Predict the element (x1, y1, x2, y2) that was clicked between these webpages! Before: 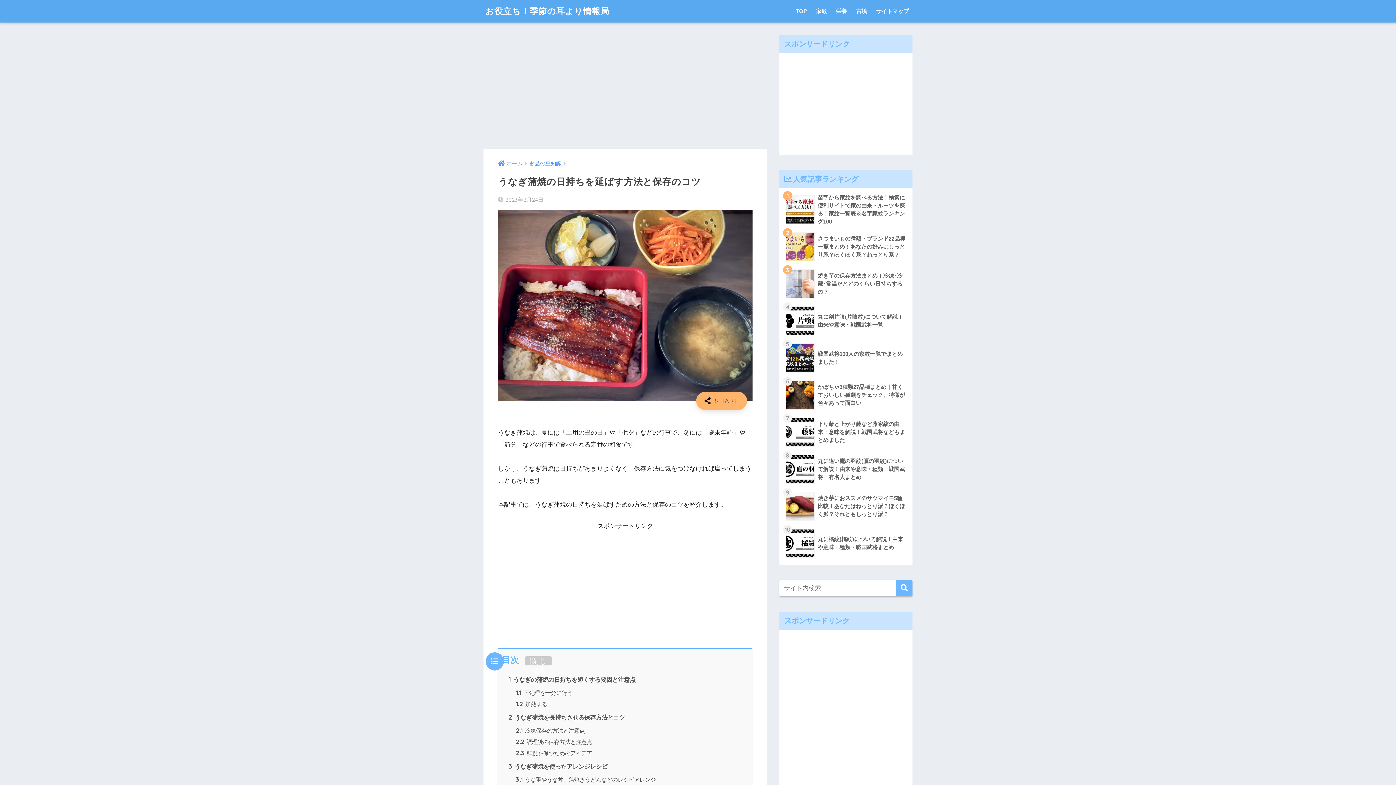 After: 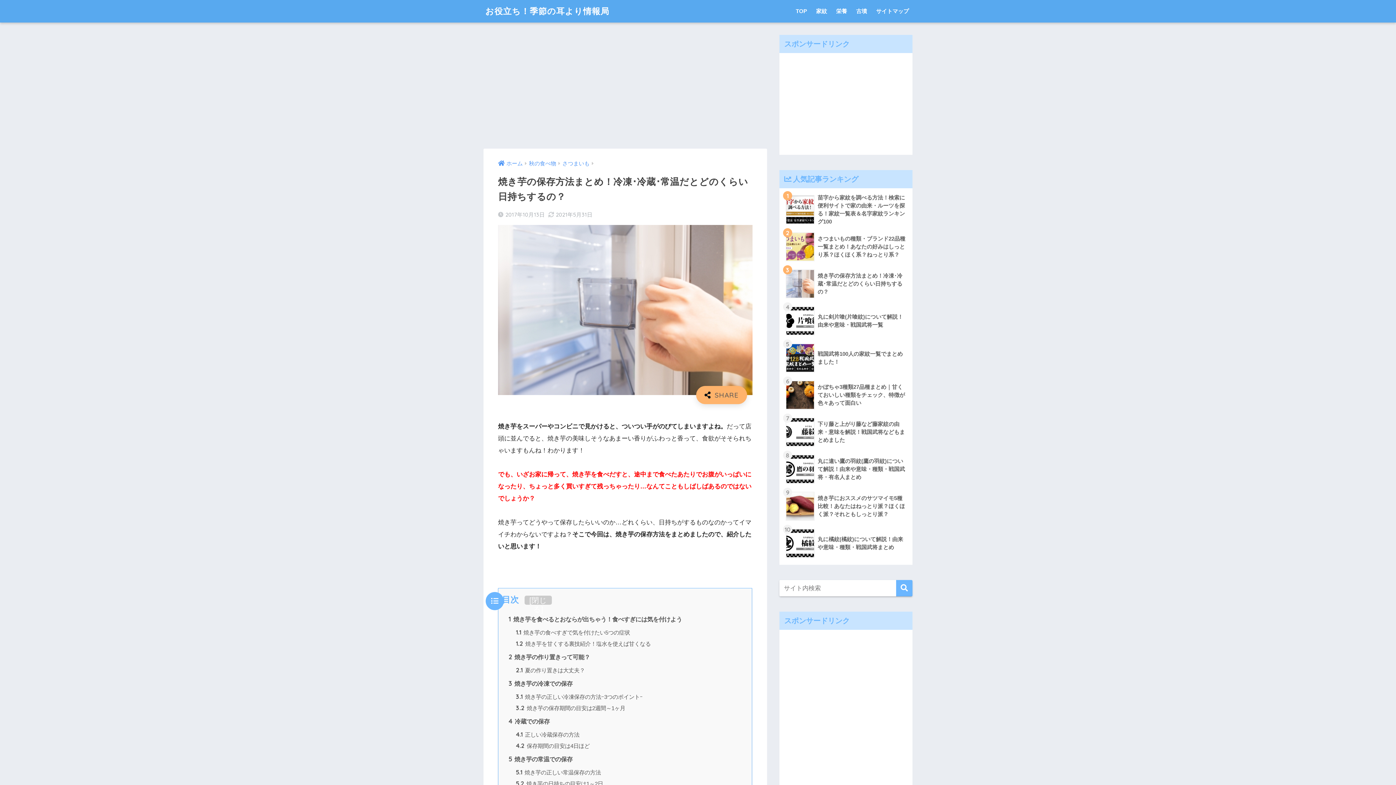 Action: label: 	焼き芋の保存方法まとめ！冷凍･冷蔵･常温だとどのくらい日持ちするの？ bbox: (783, 265, 908, 302)